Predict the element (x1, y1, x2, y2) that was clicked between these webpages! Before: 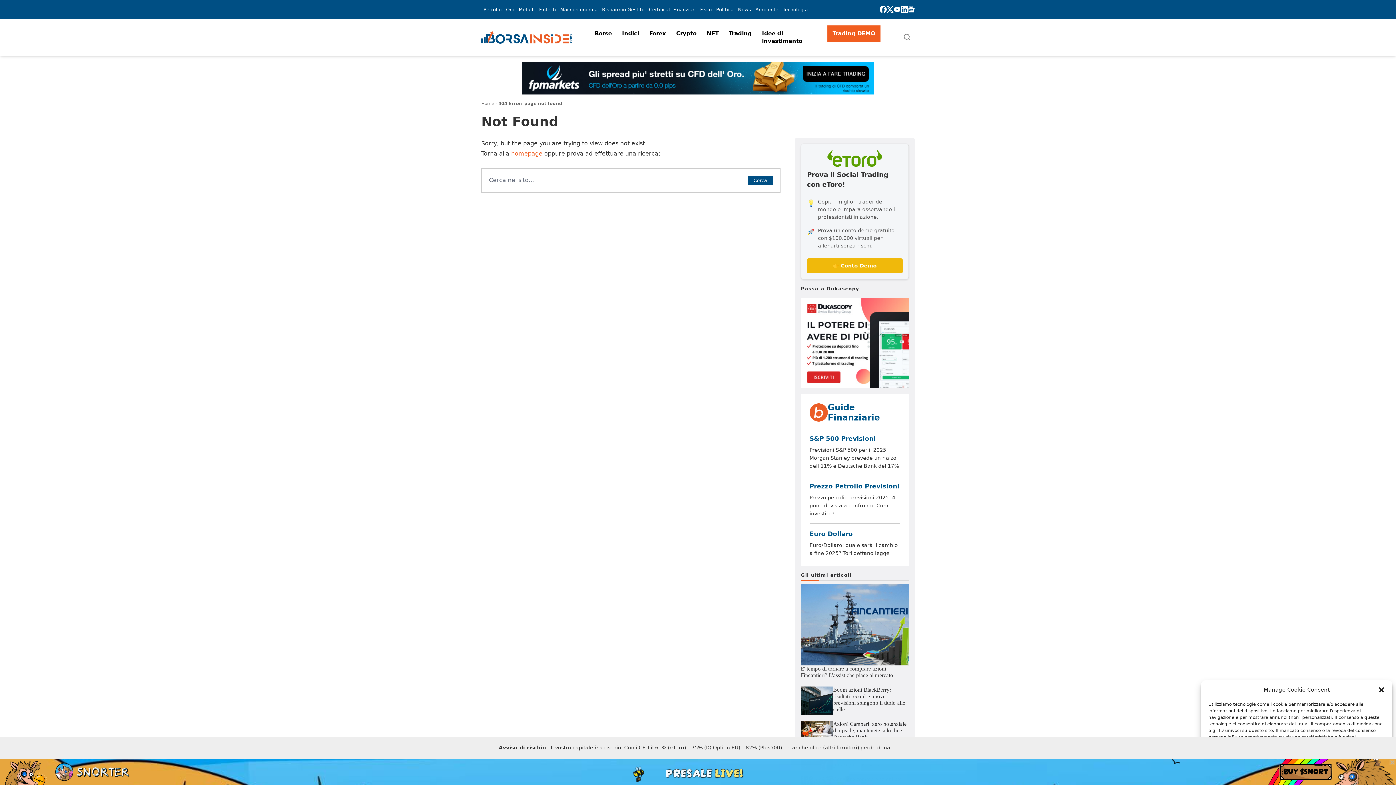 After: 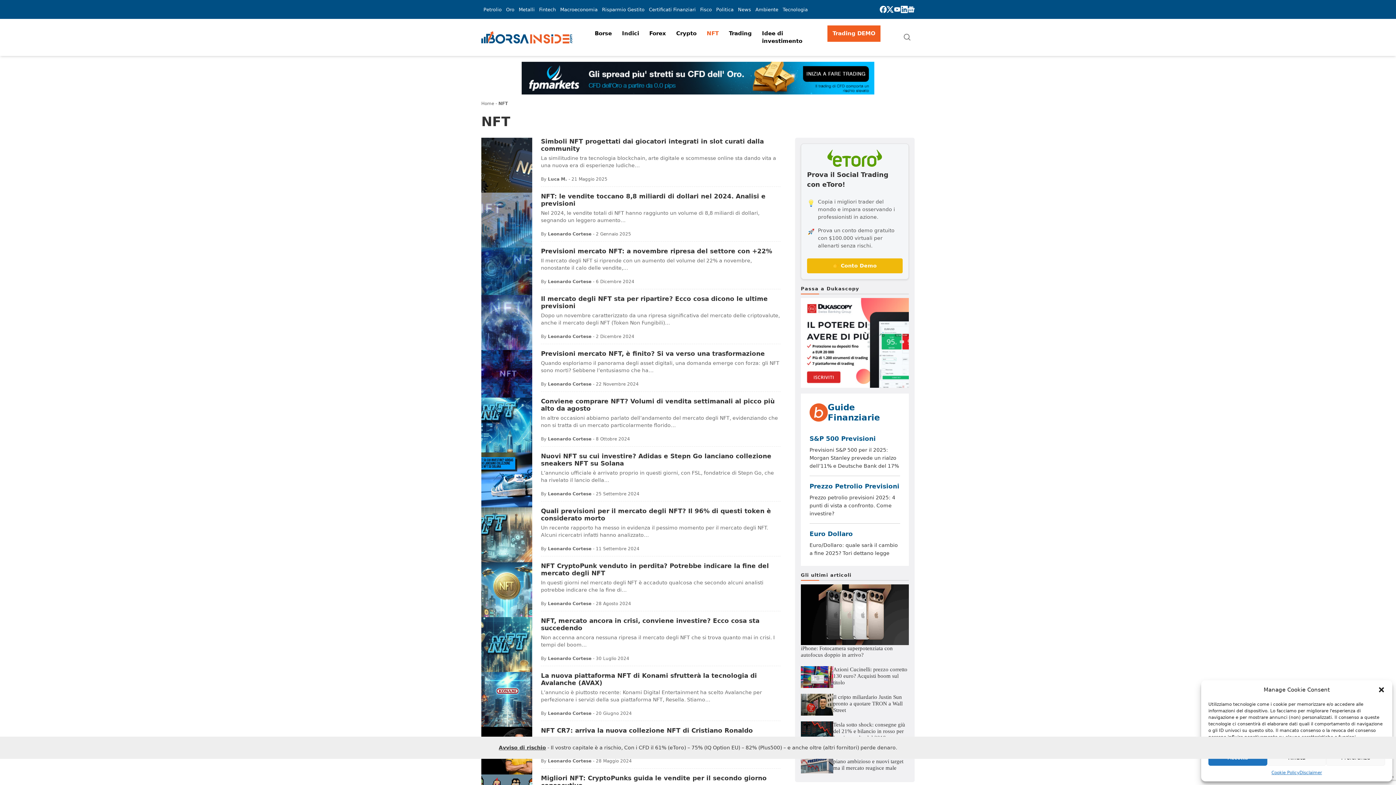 Action: bbox: (701, 25, 724, 41) label: NFT